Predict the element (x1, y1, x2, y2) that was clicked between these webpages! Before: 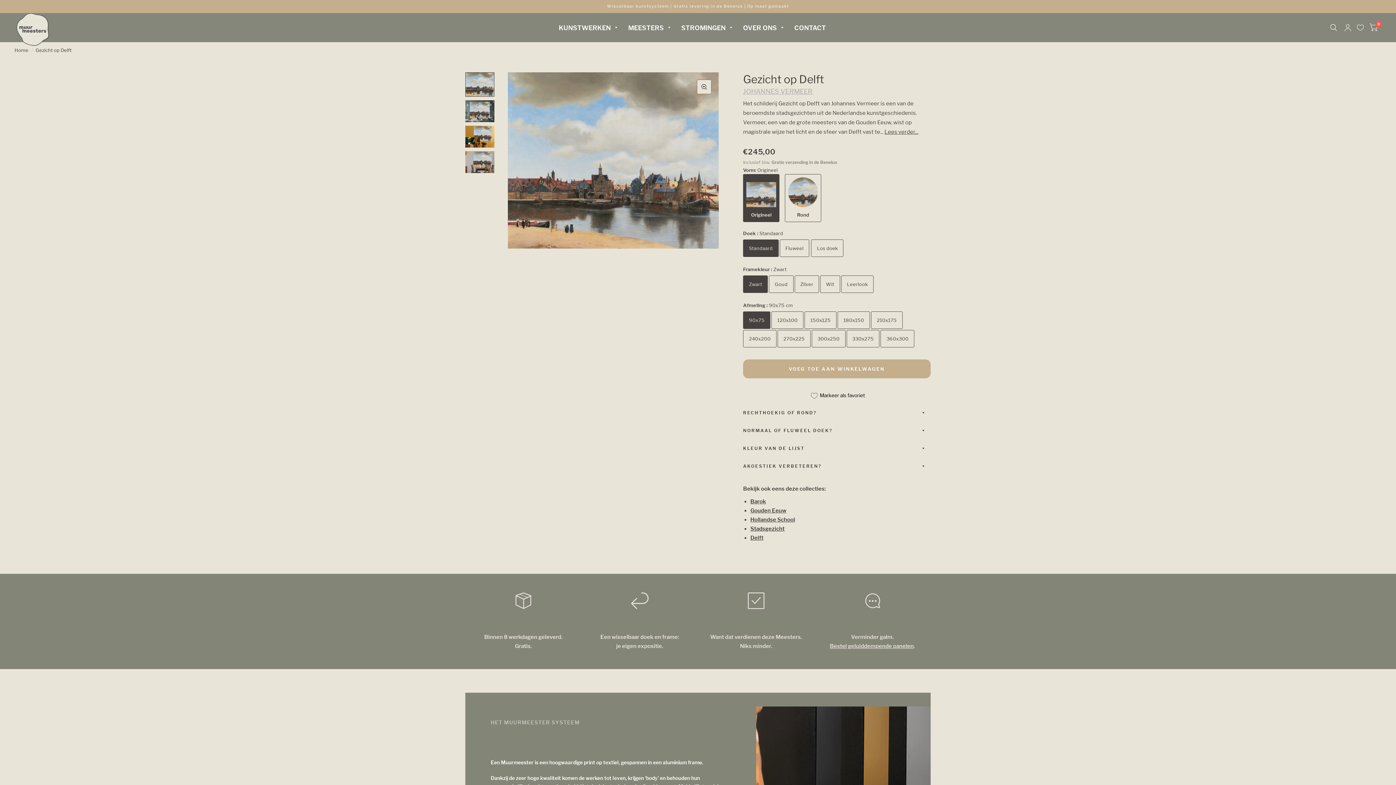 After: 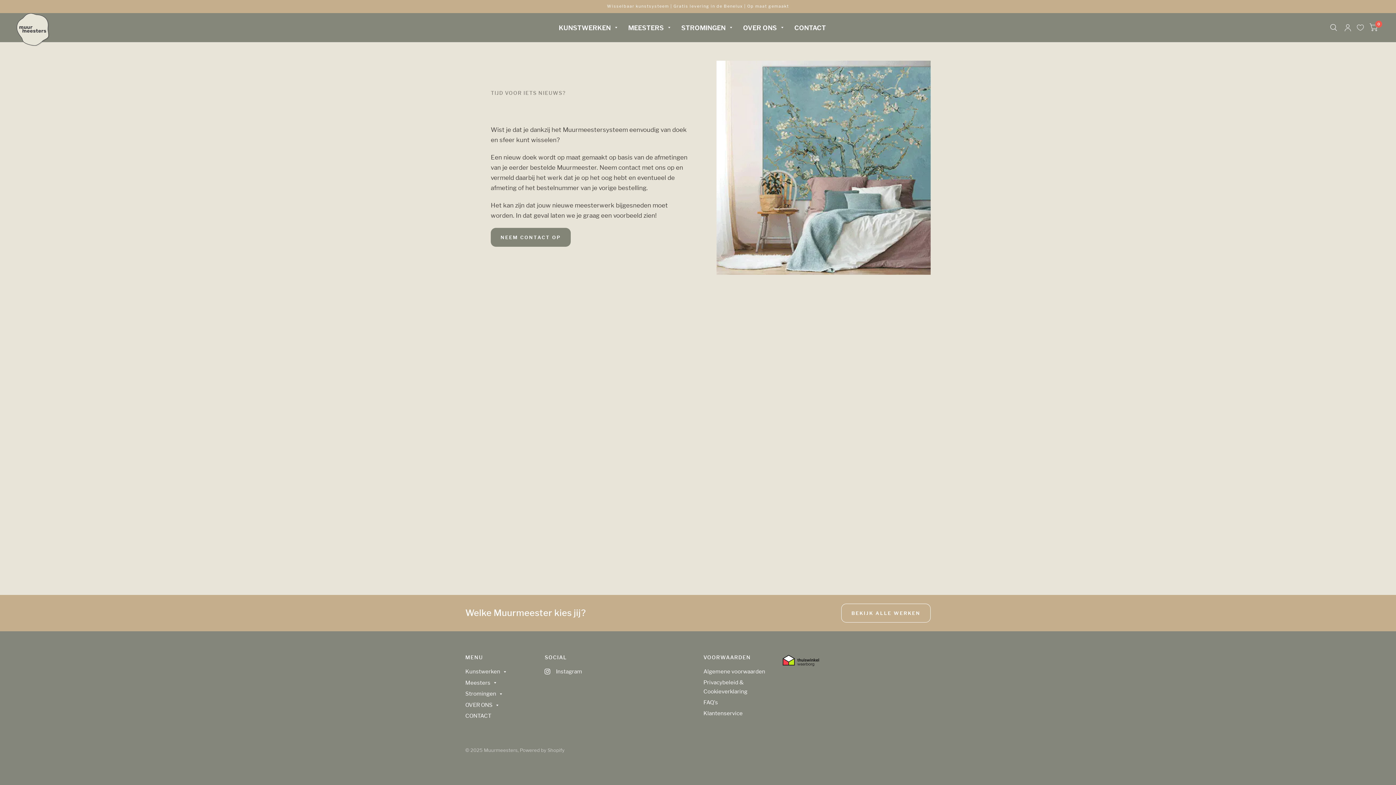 Action: bbox: (811, 239, 843, 257) label: Los doek